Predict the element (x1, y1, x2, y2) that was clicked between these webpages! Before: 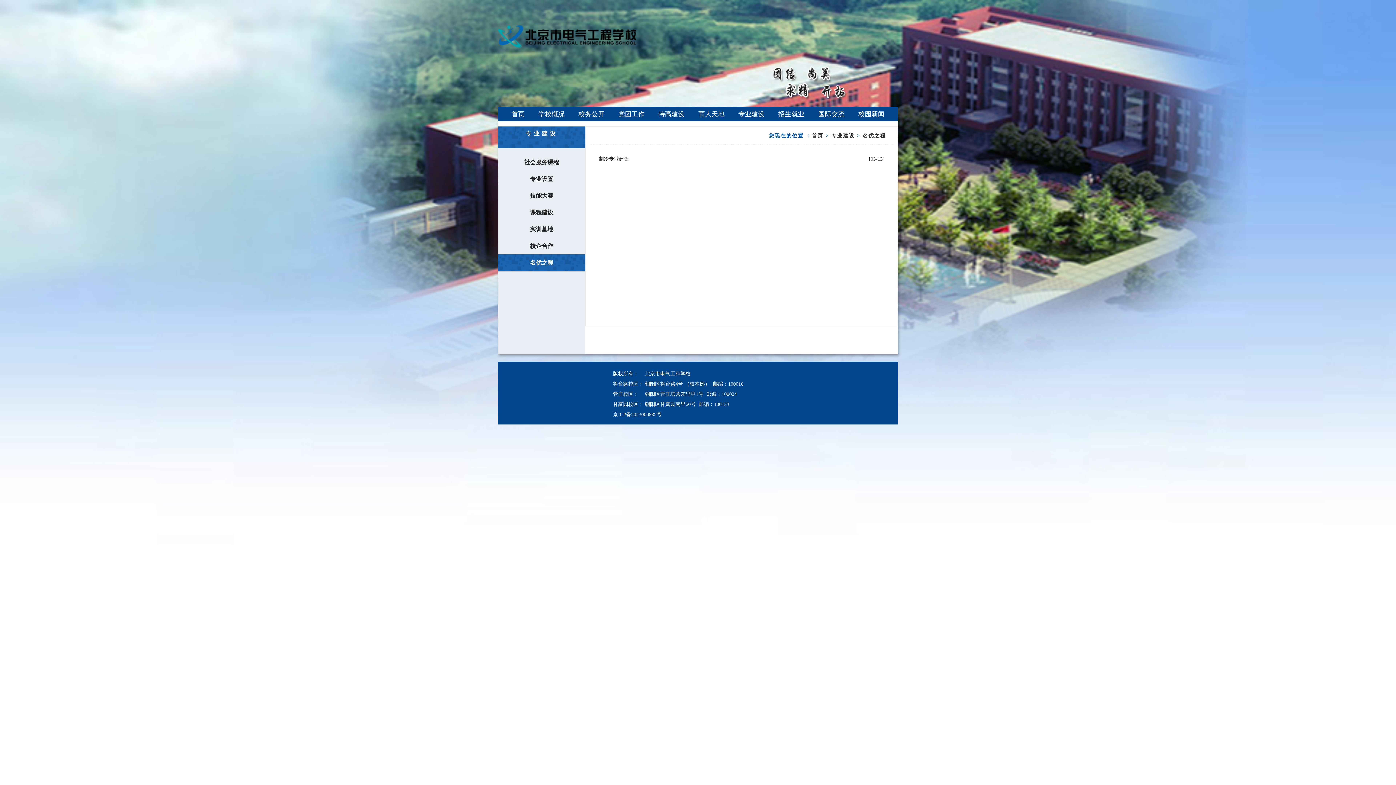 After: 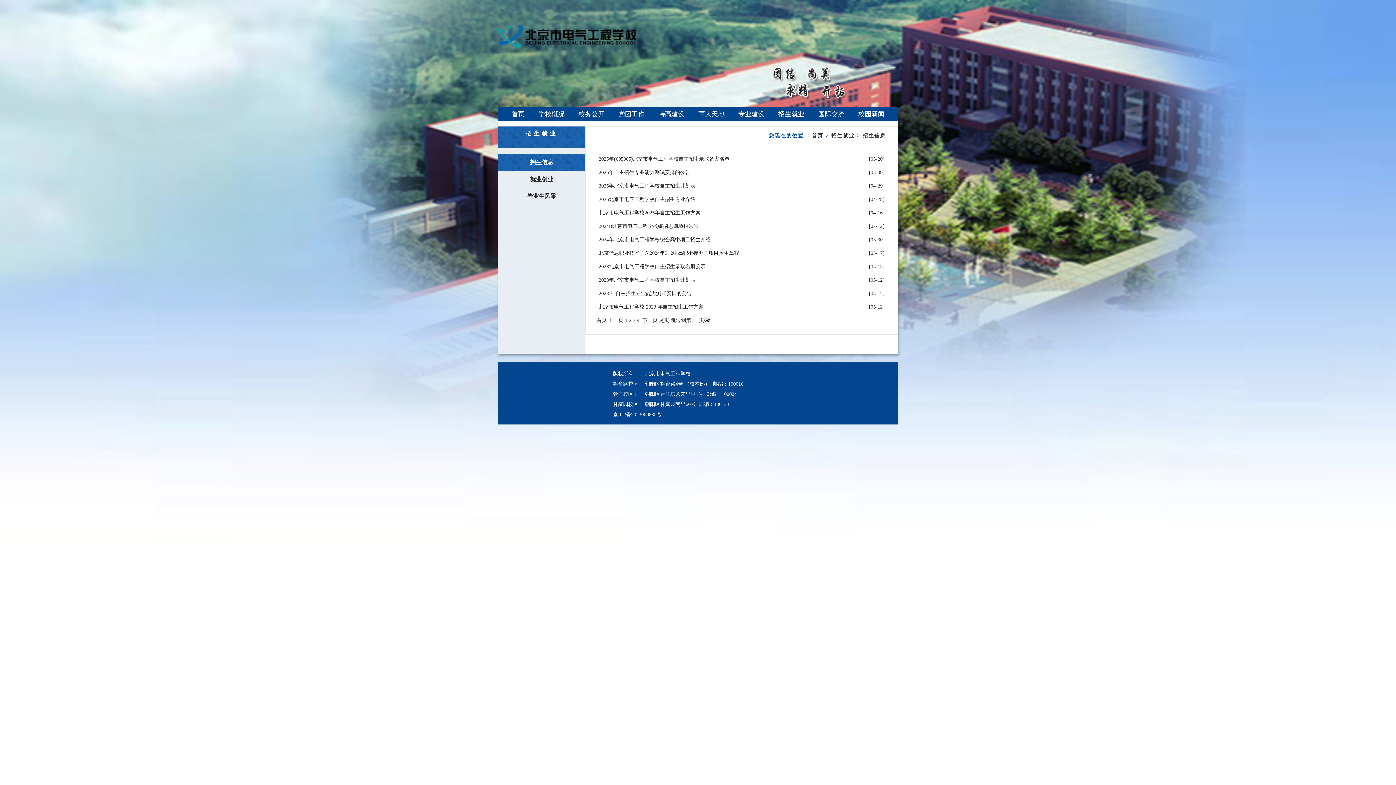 Action: bbox: (778, 110, 804, 117) label: 招生就业